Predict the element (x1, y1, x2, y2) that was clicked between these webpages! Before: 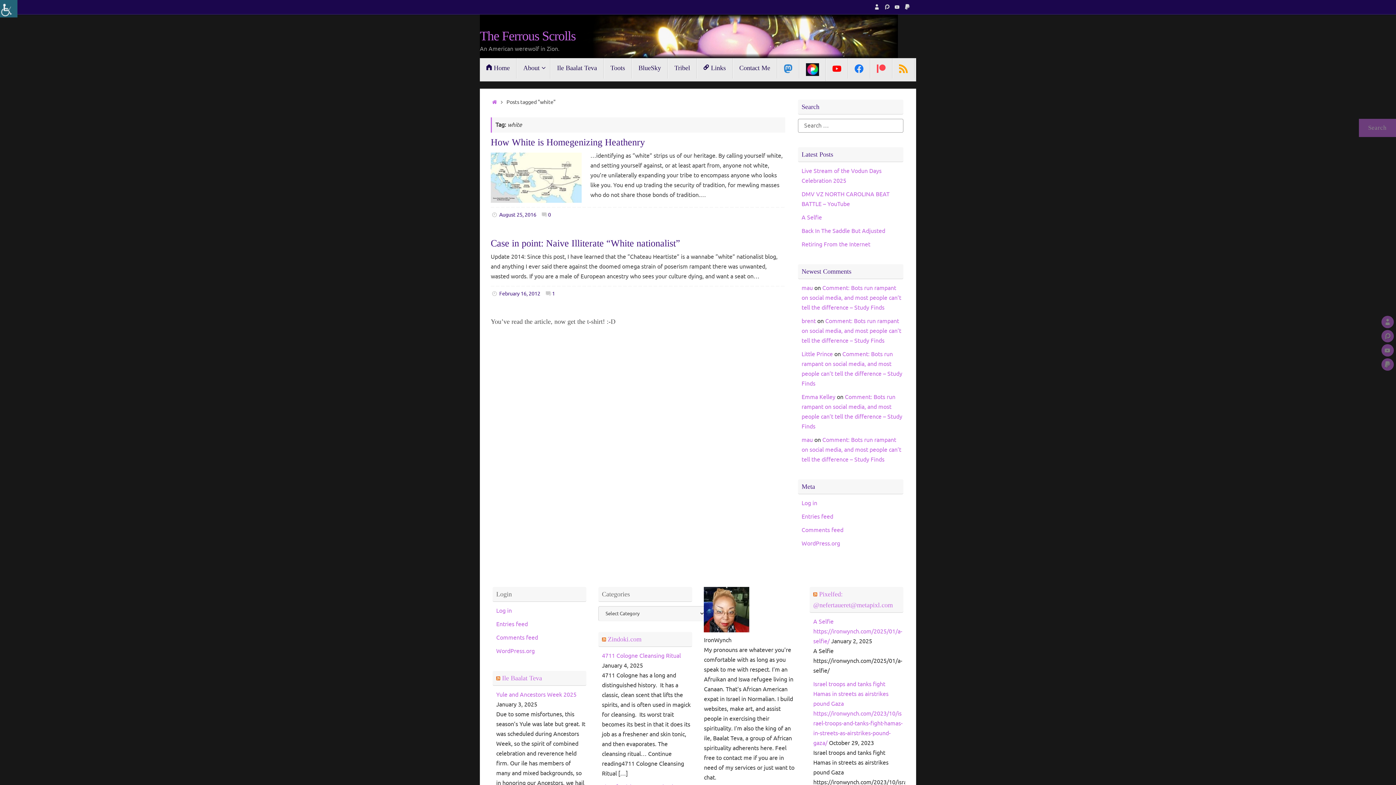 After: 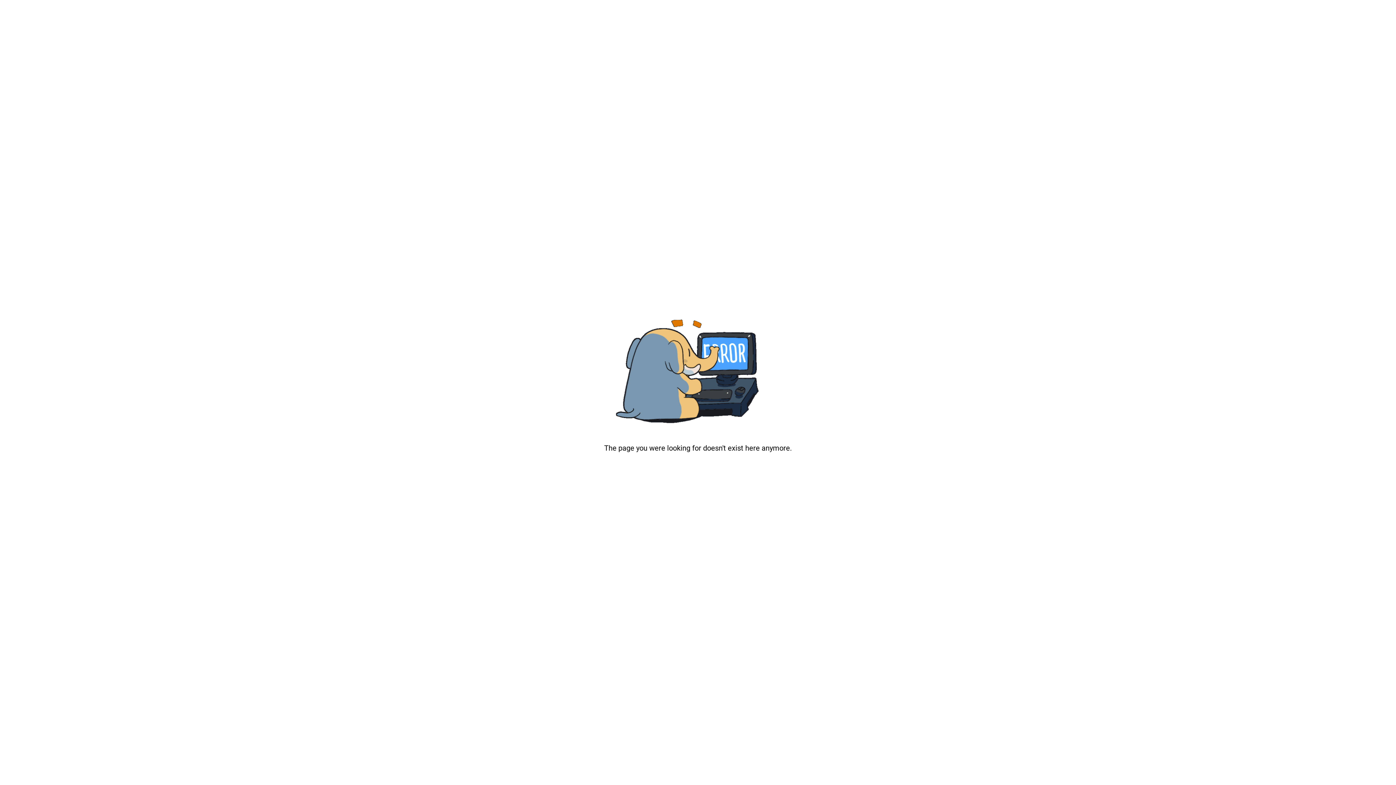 Action: bbox: (801, 350, 833, 358) label: Little Prince